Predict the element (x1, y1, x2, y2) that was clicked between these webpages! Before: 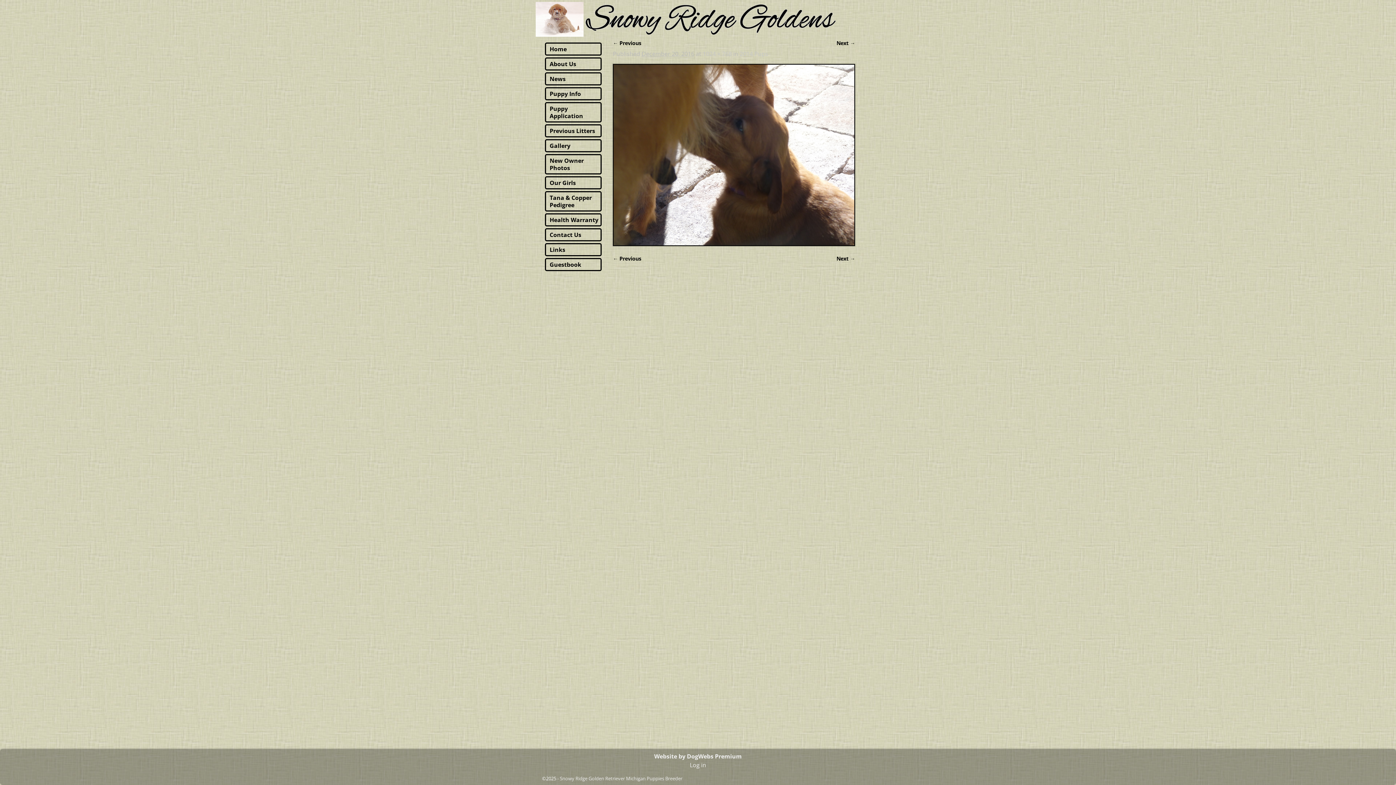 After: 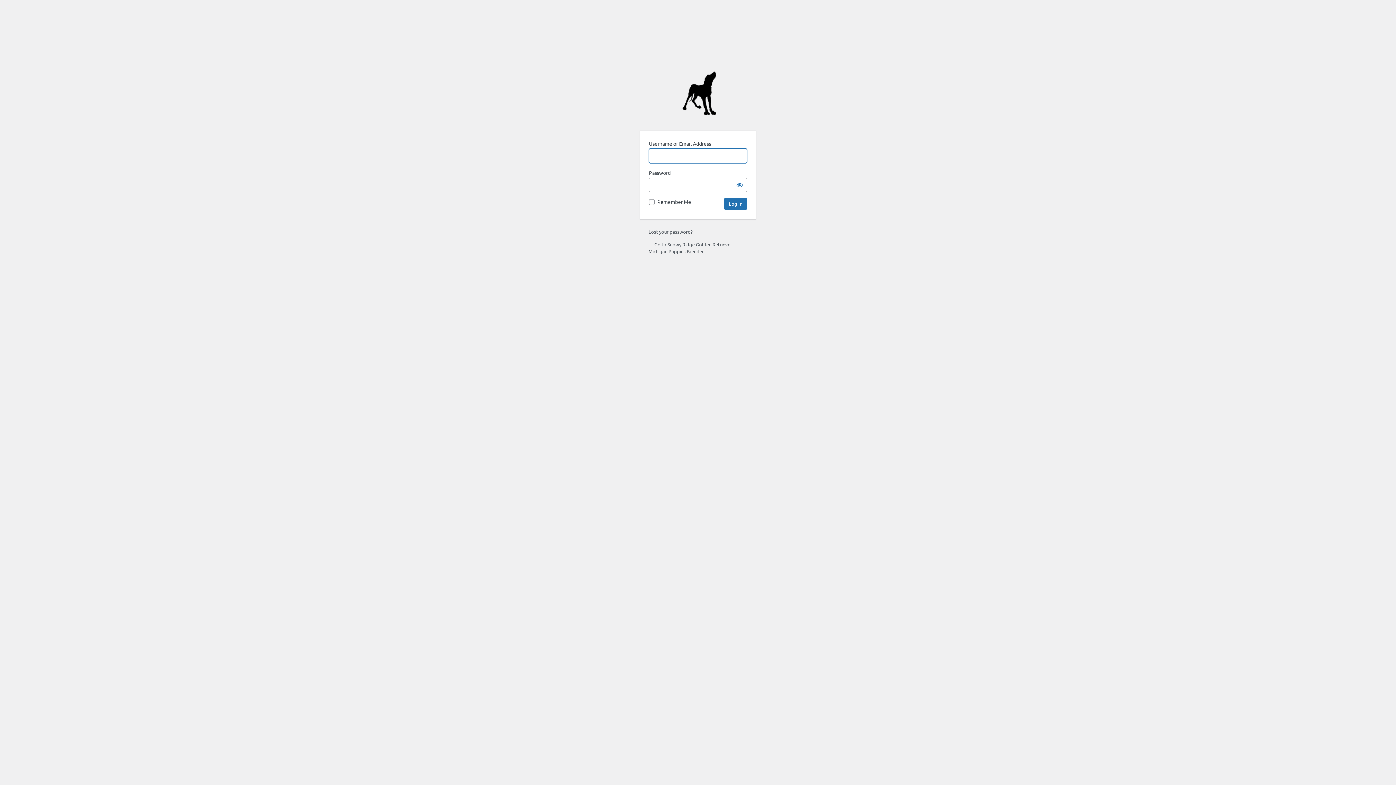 Action: label: Log in bbox: (690, 761, 706, 769)